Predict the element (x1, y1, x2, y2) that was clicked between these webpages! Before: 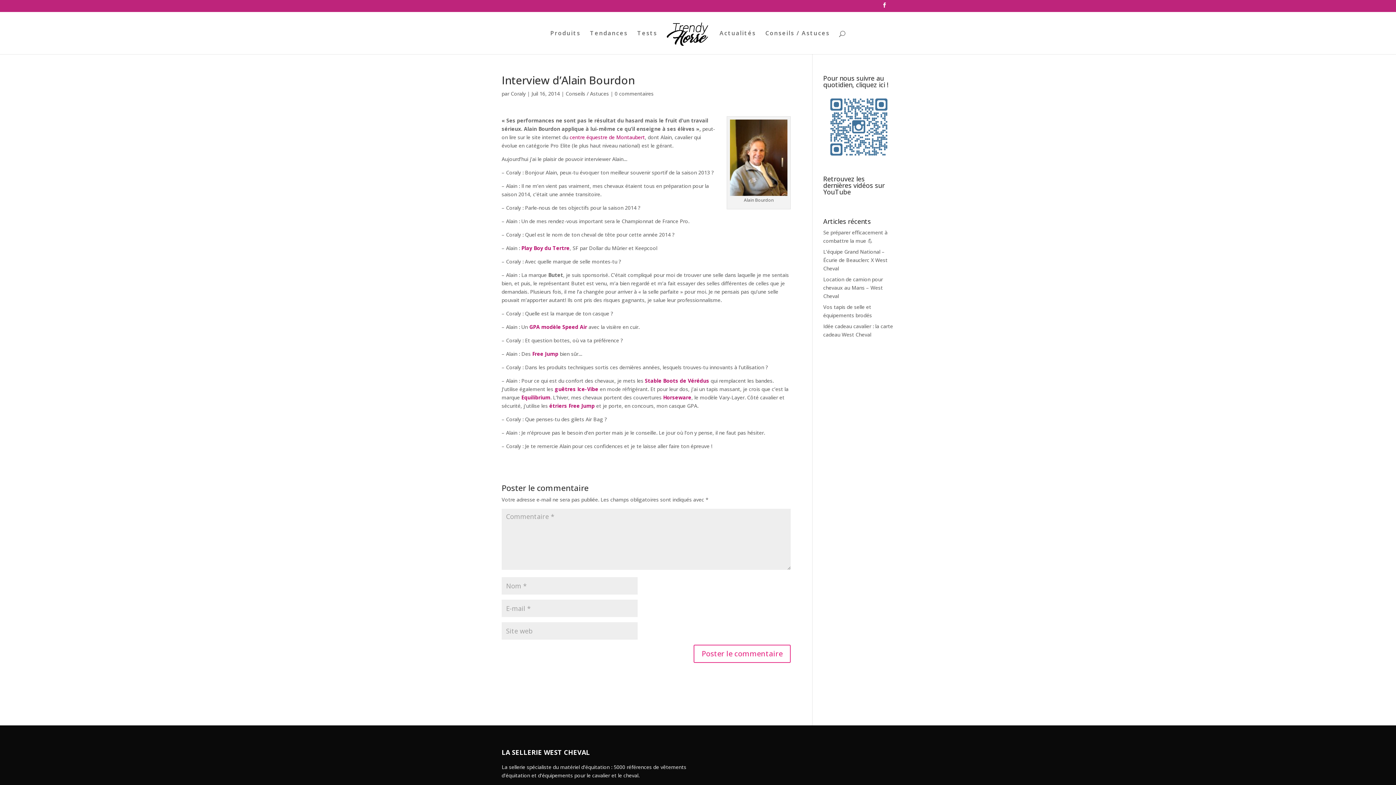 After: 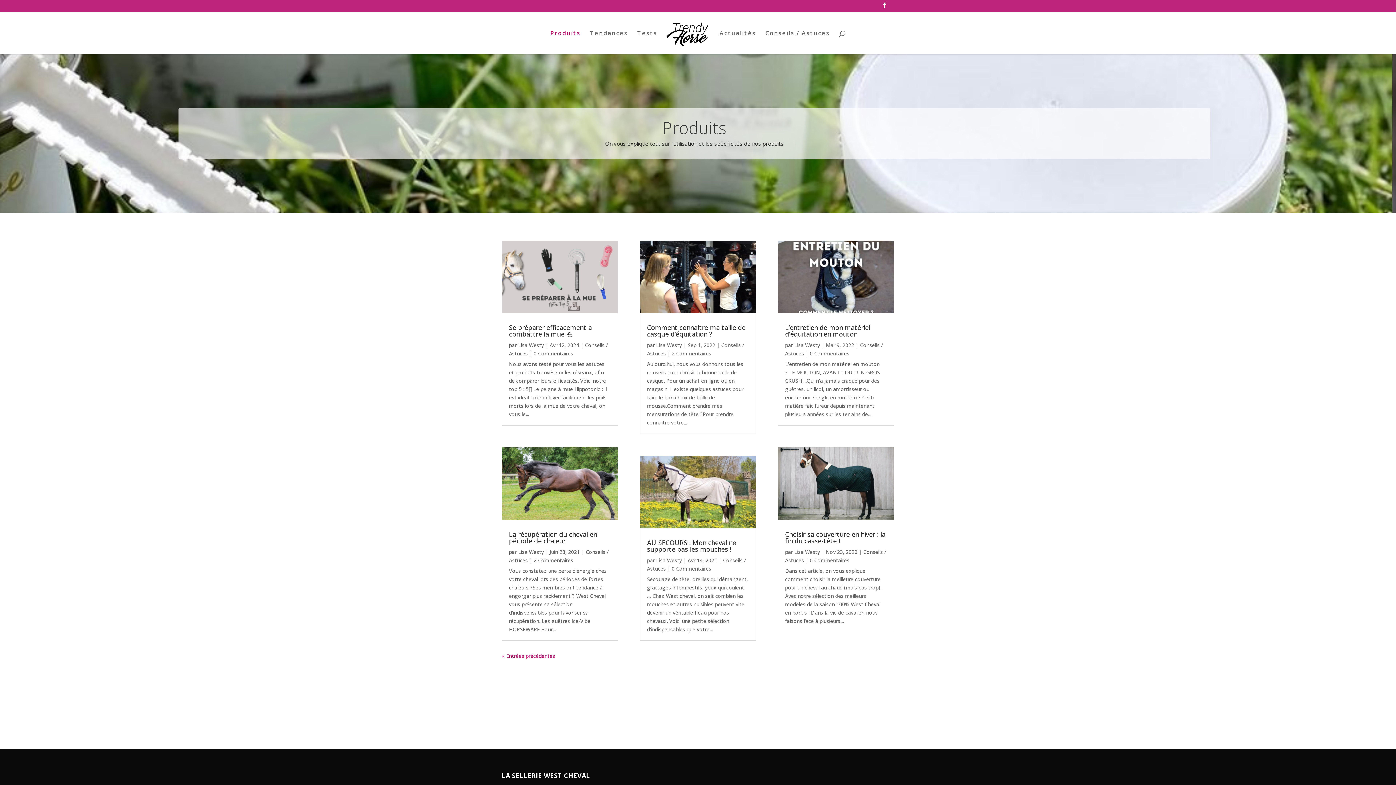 Action: label: Produits bbox: (550, 30, 580, 54)